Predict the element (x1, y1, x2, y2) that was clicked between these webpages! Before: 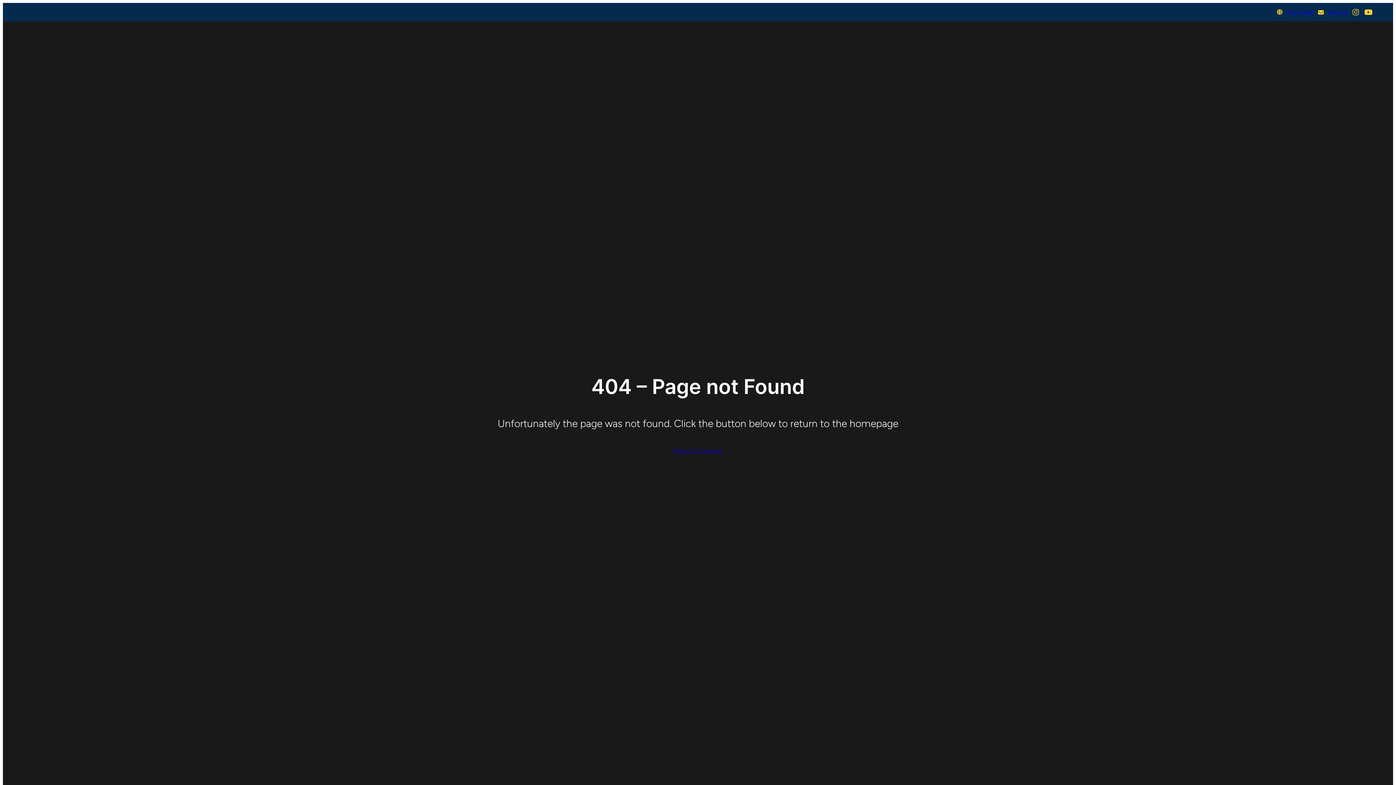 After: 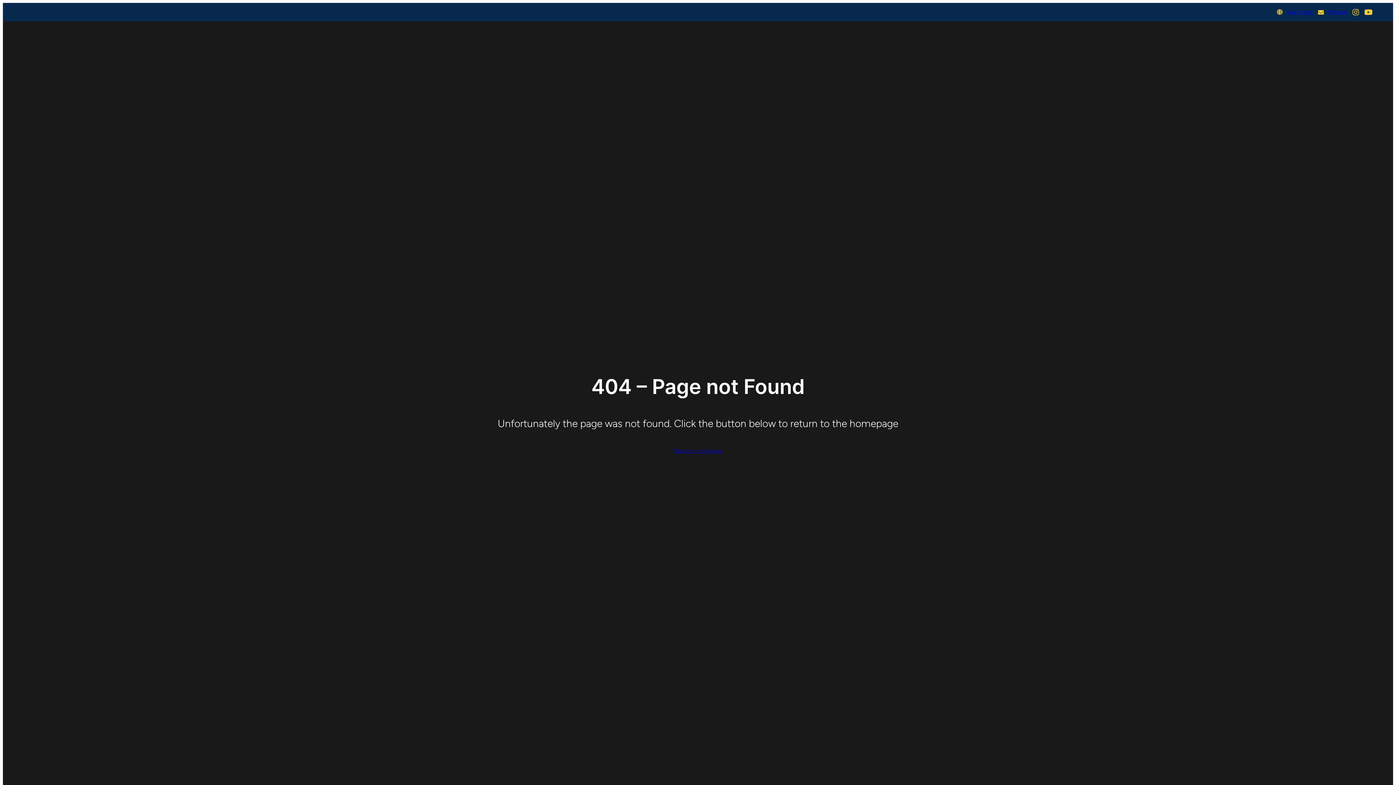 Action: bbox: (1277, 7, 1283, 17)